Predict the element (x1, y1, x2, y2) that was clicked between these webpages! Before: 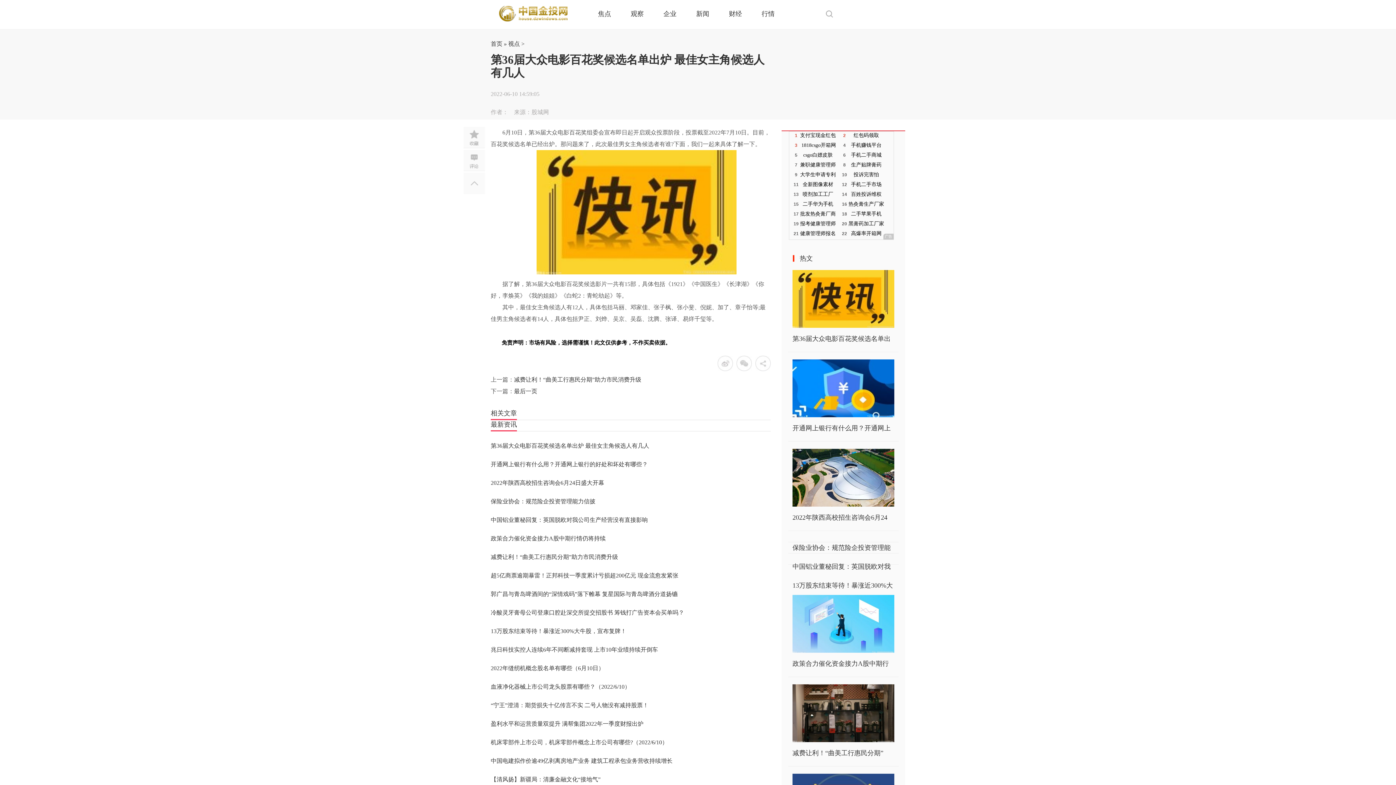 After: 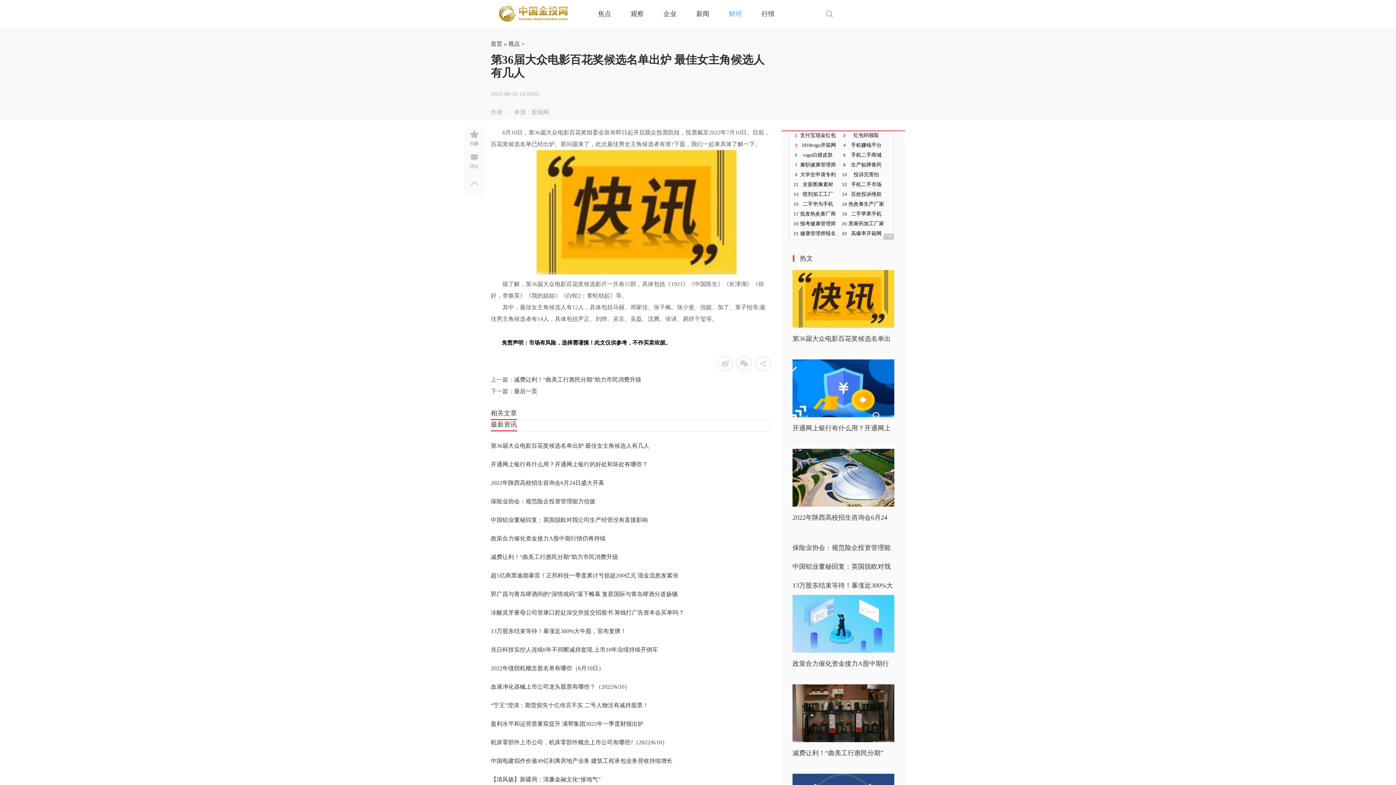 Action: label: 财经 bbox: (729, 10, 742, 17)